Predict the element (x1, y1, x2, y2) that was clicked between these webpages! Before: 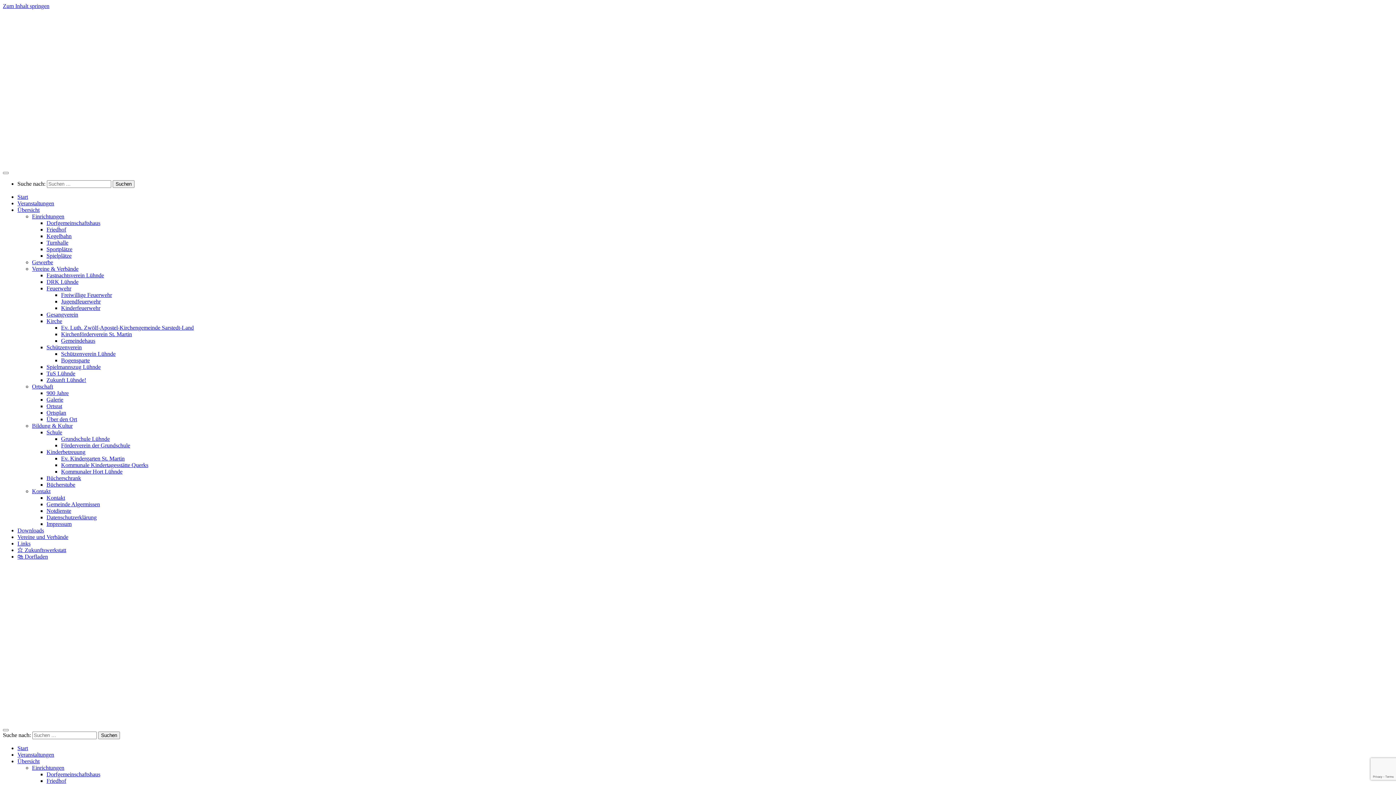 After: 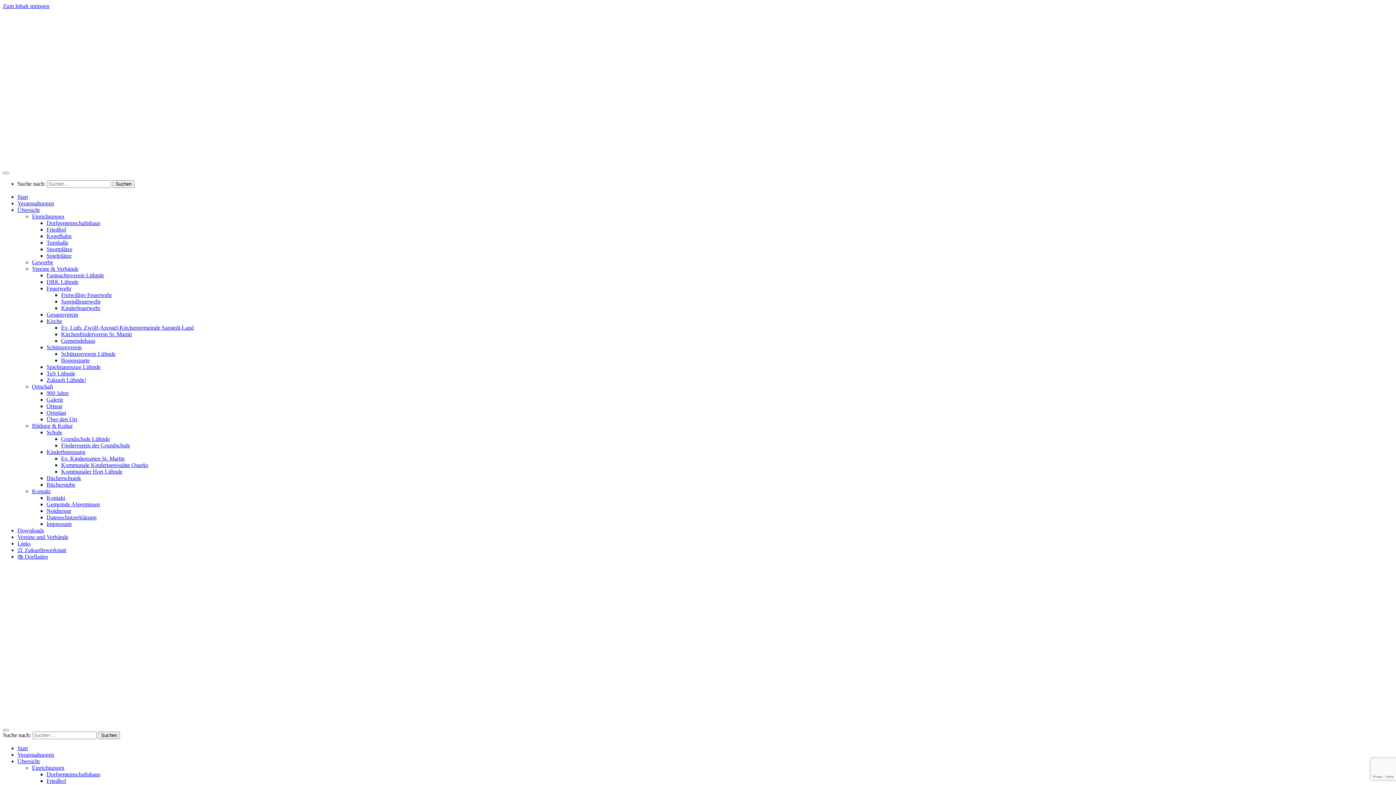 Action: bbox: (61, 305, 100, 311) label: Kinderfeuerwehr